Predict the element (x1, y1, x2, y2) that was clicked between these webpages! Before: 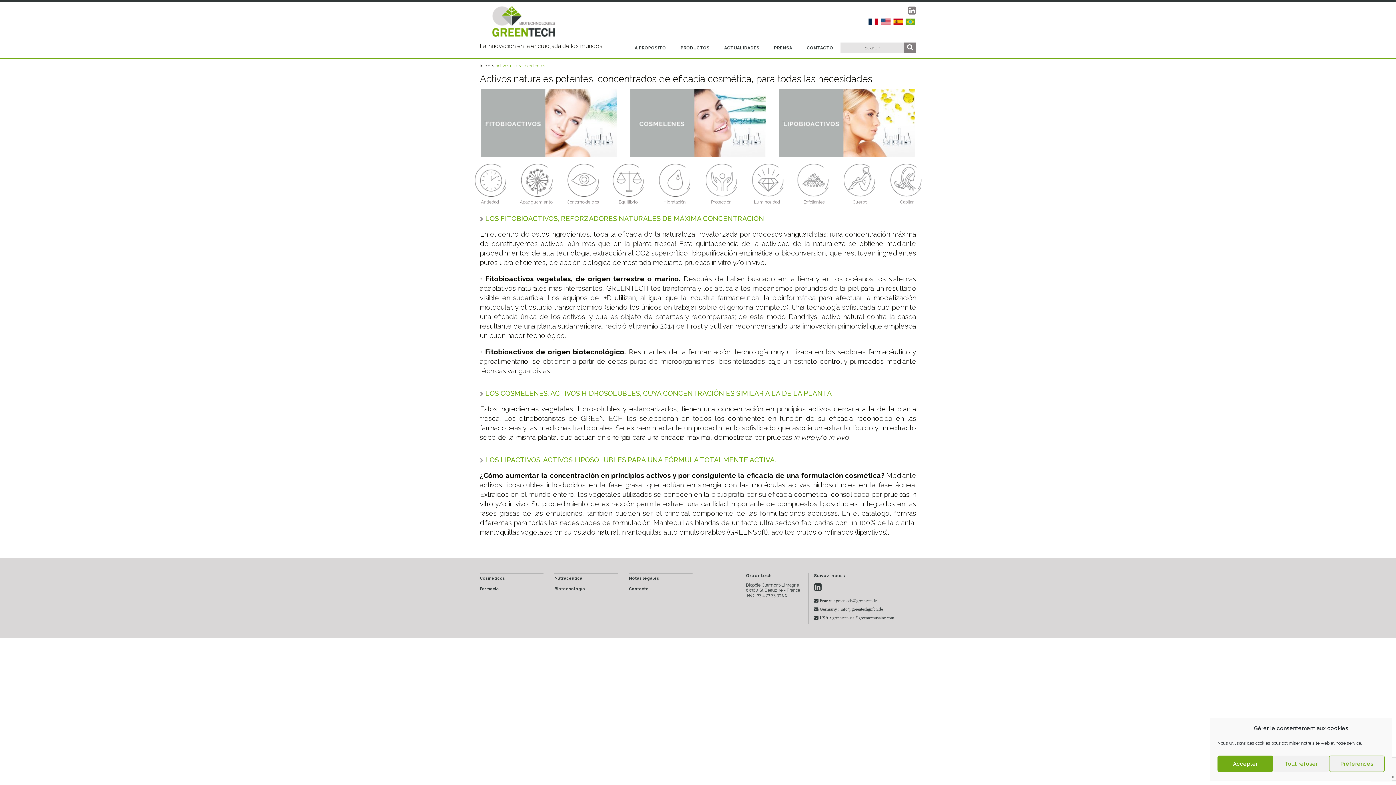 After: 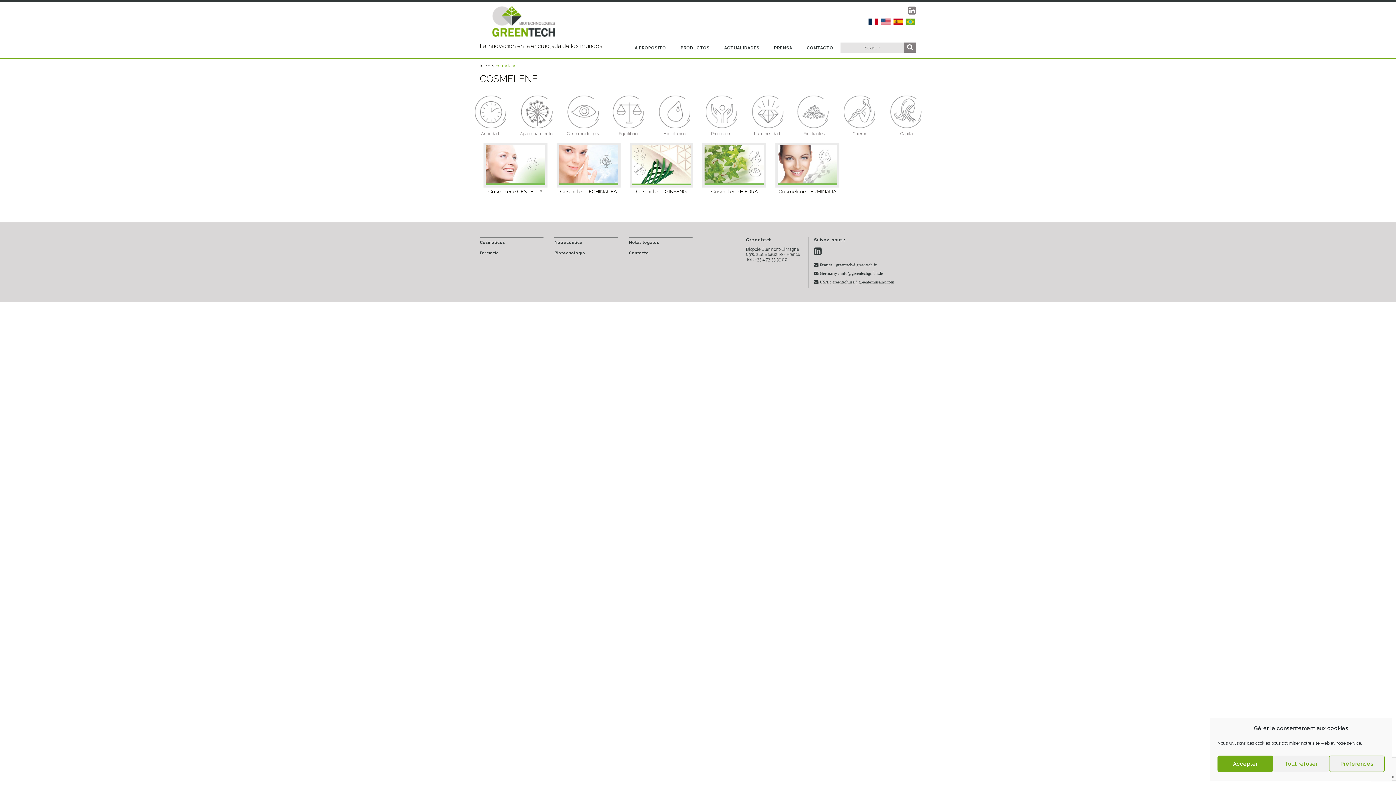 Action: bbox: (629, 88, 766, 156)